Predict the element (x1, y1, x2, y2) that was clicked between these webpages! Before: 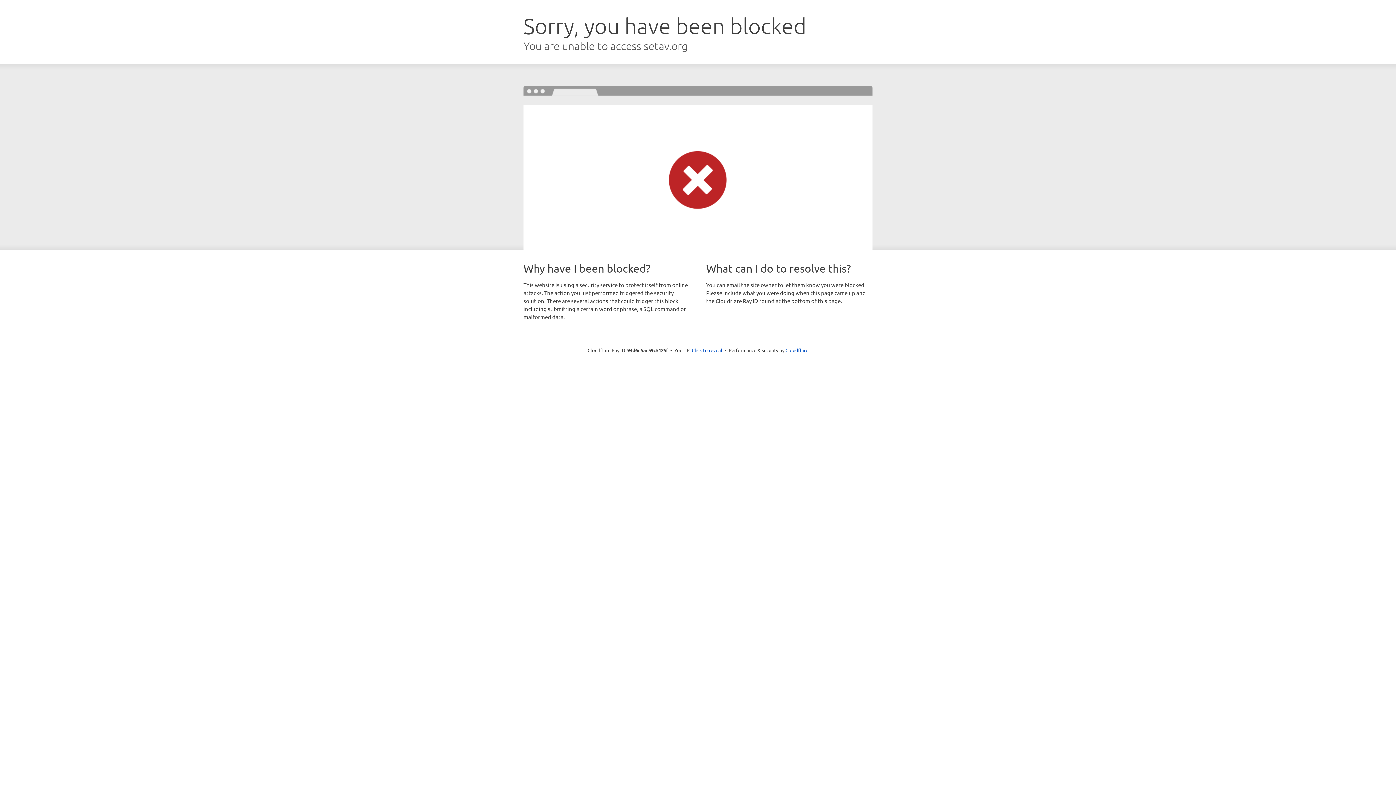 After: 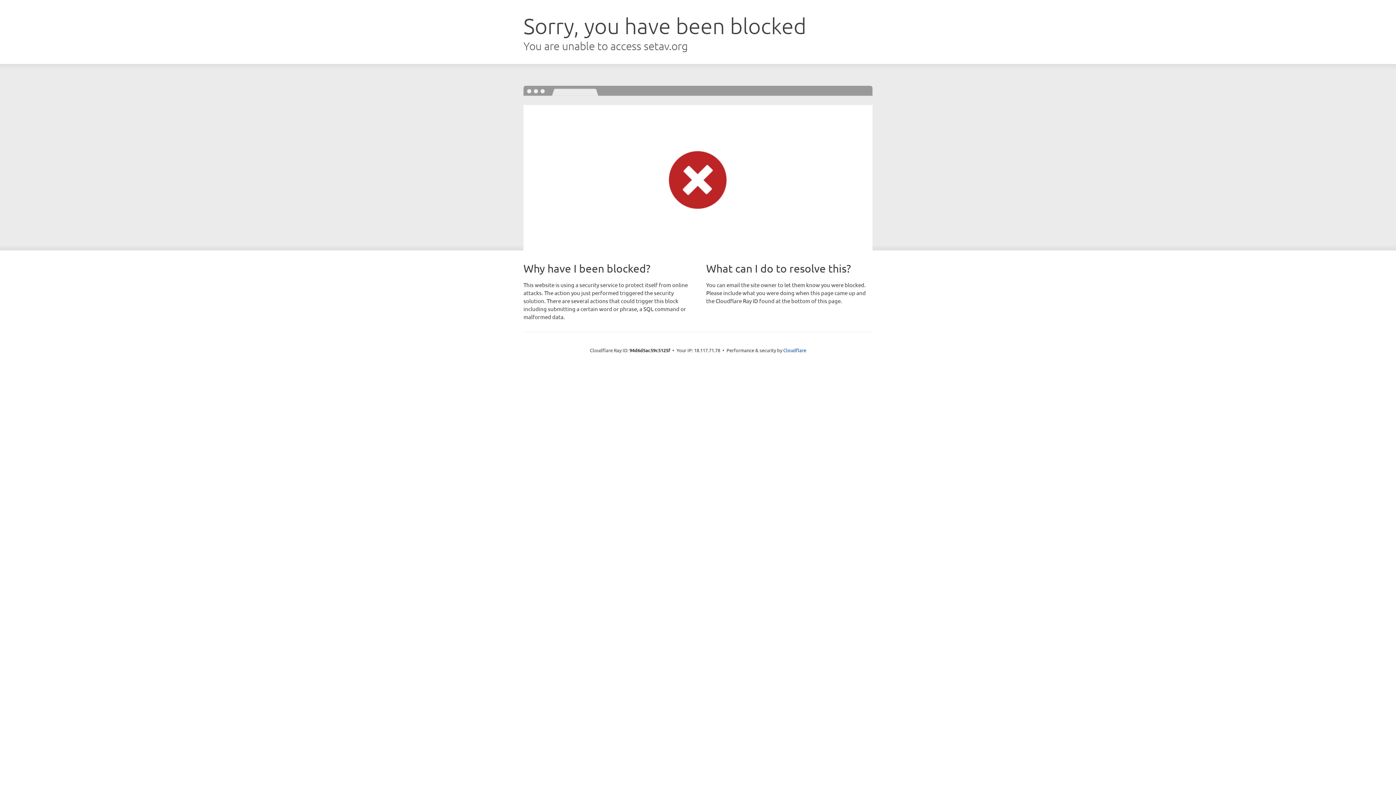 Action: bbox: (692, 346, 722, 353) label: Click to reveal